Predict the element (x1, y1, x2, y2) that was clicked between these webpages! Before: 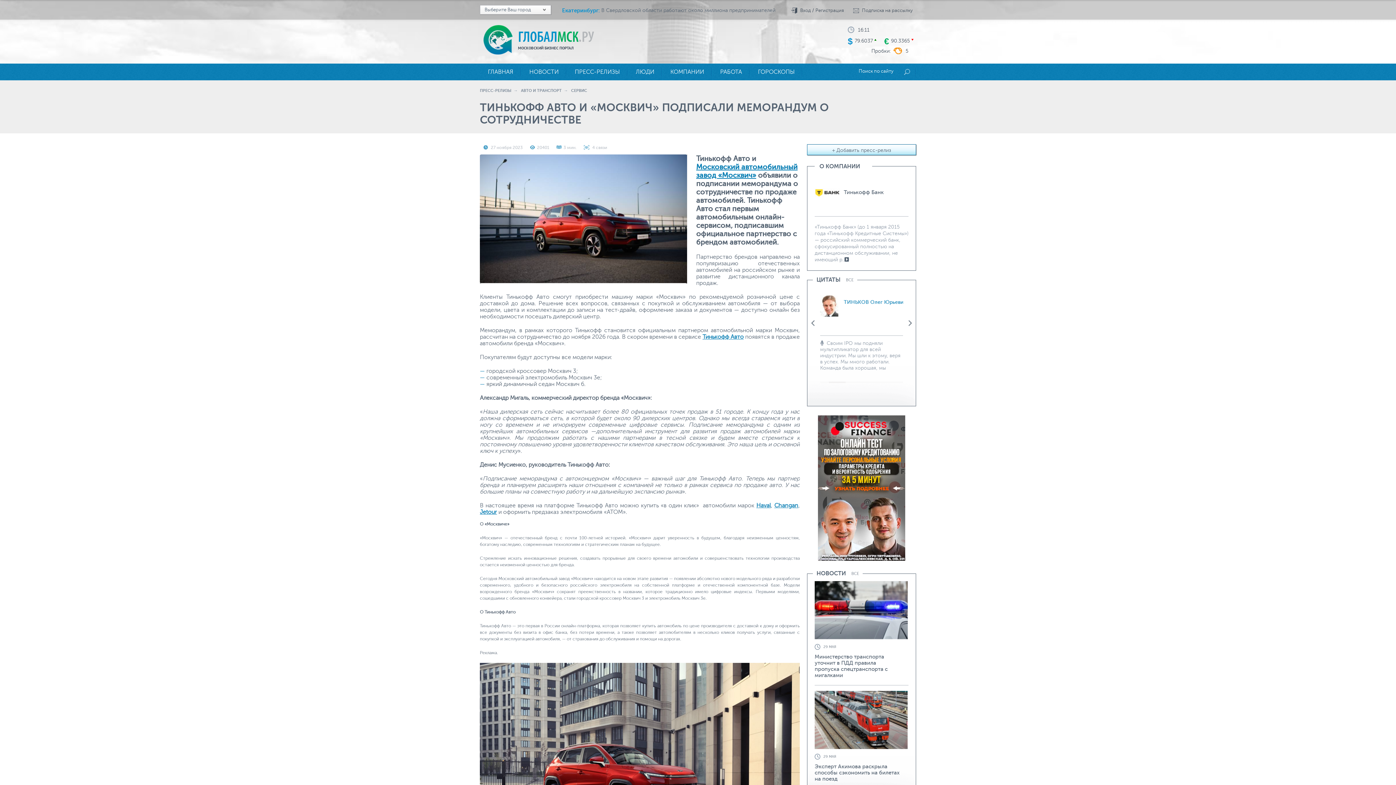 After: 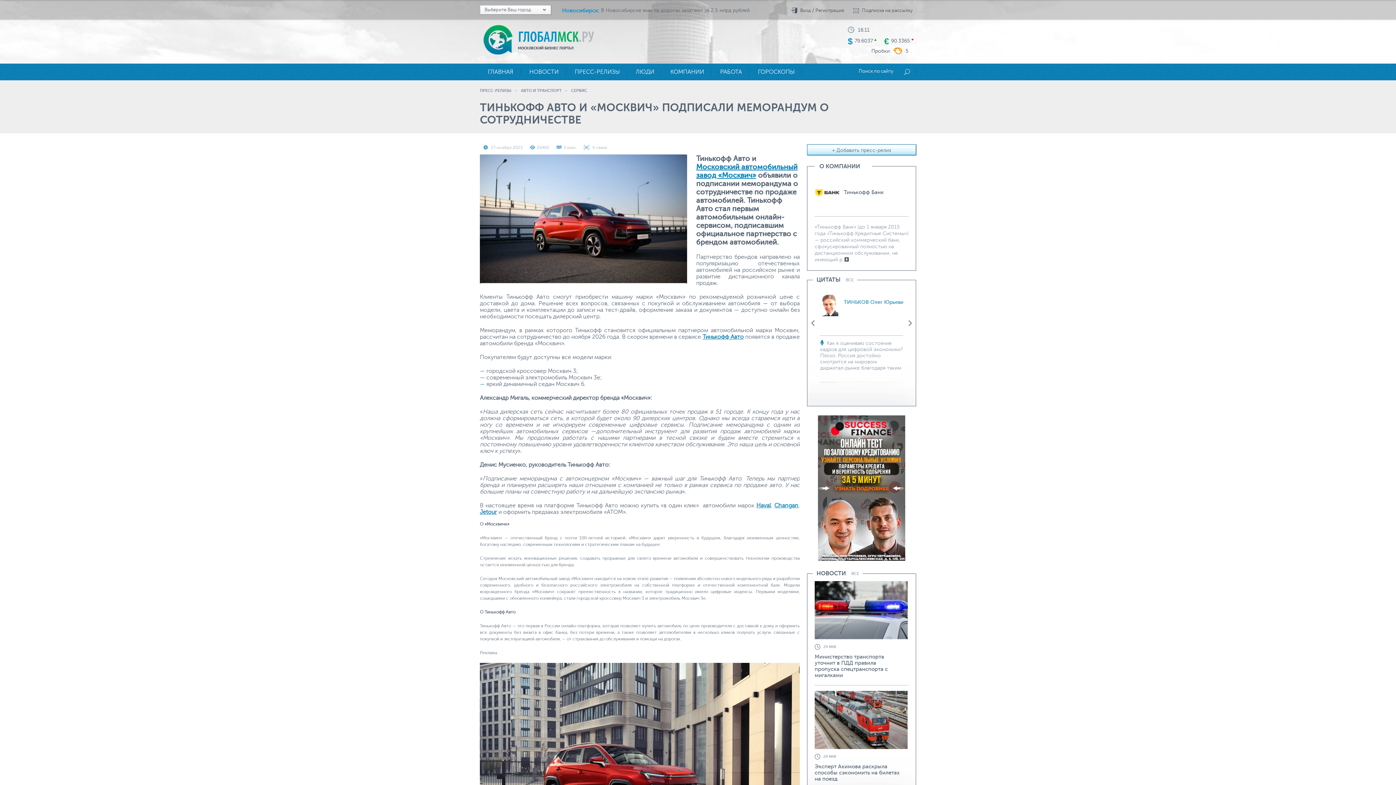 Action: bbox: (908, 320, 912, 326) label: Next